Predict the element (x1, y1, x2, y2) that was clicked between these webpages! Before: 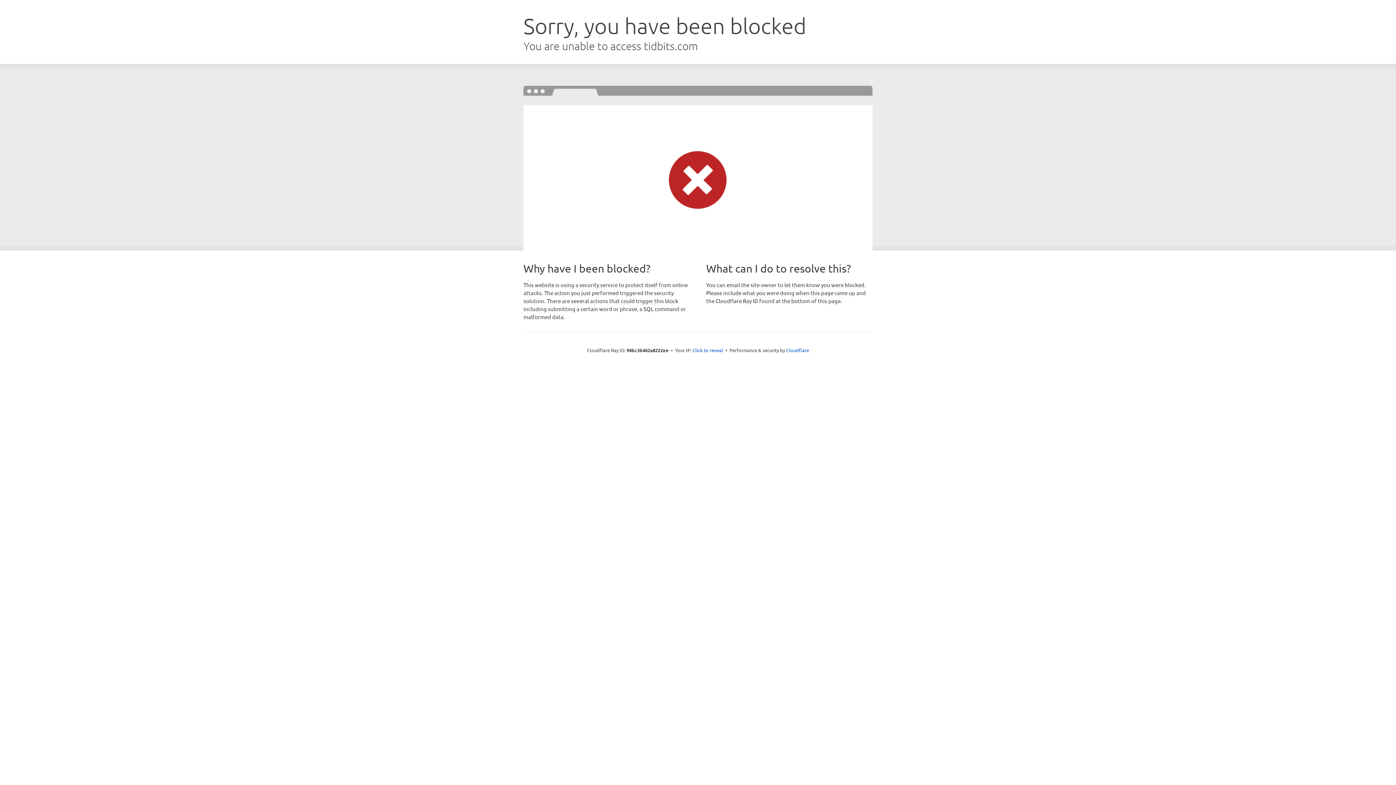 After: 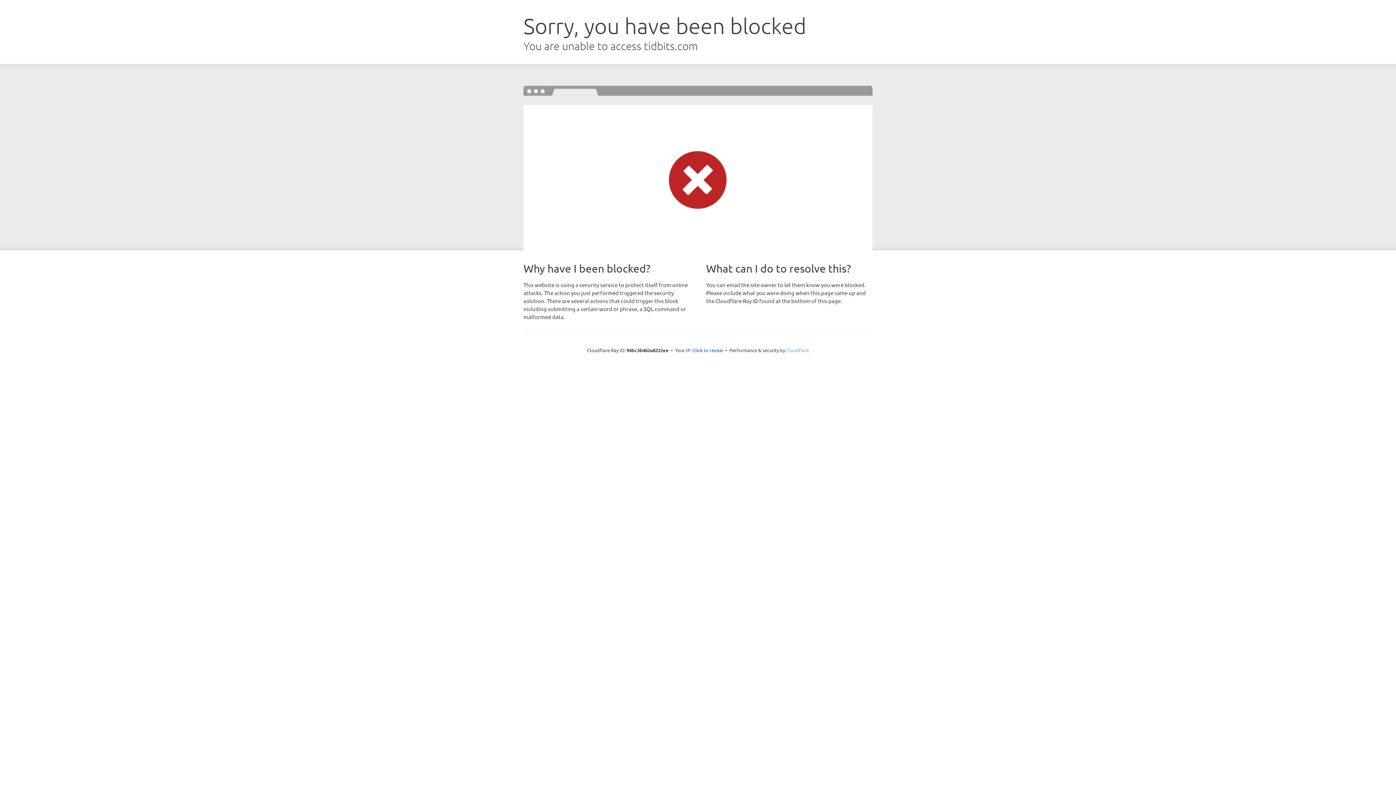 Action: bbox: (786, 347, 809, 353) label: Cloudflare